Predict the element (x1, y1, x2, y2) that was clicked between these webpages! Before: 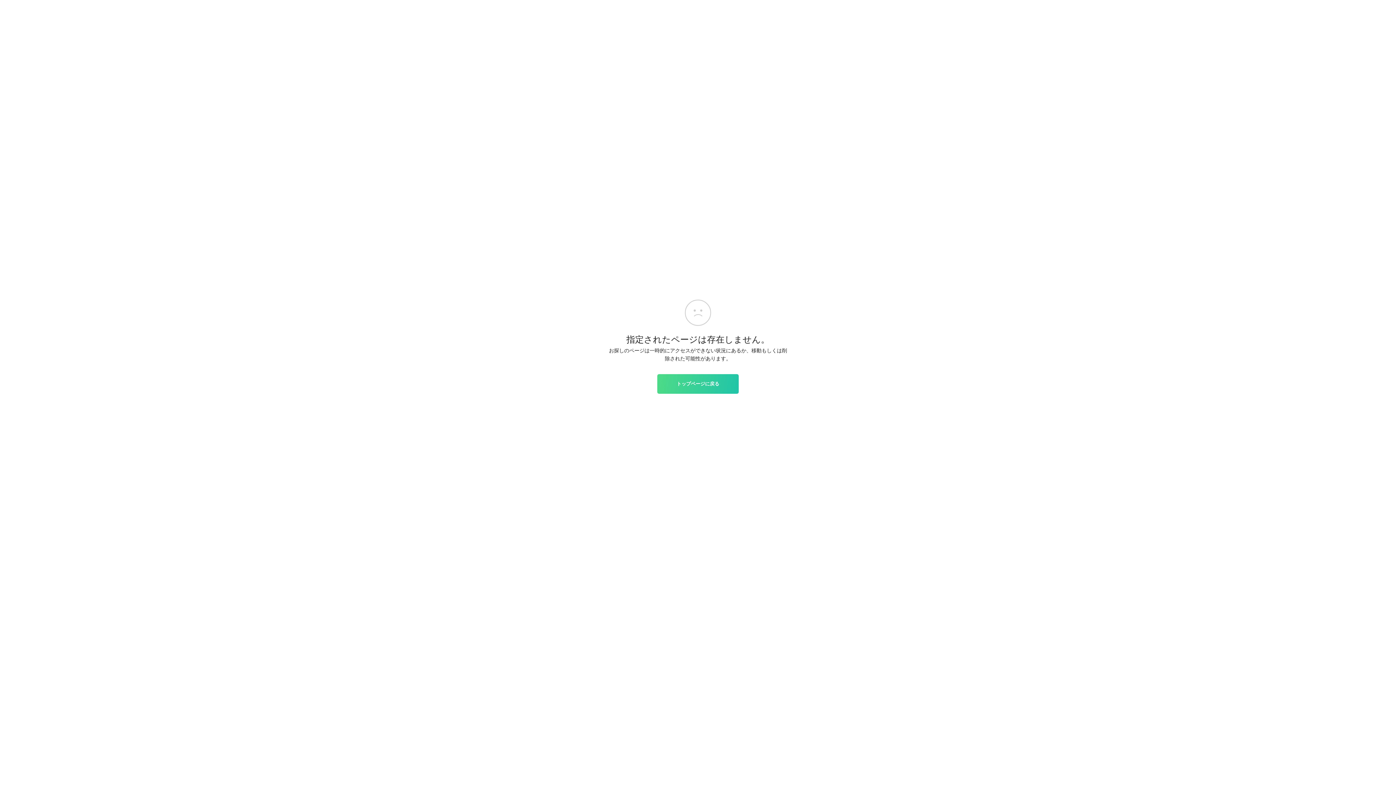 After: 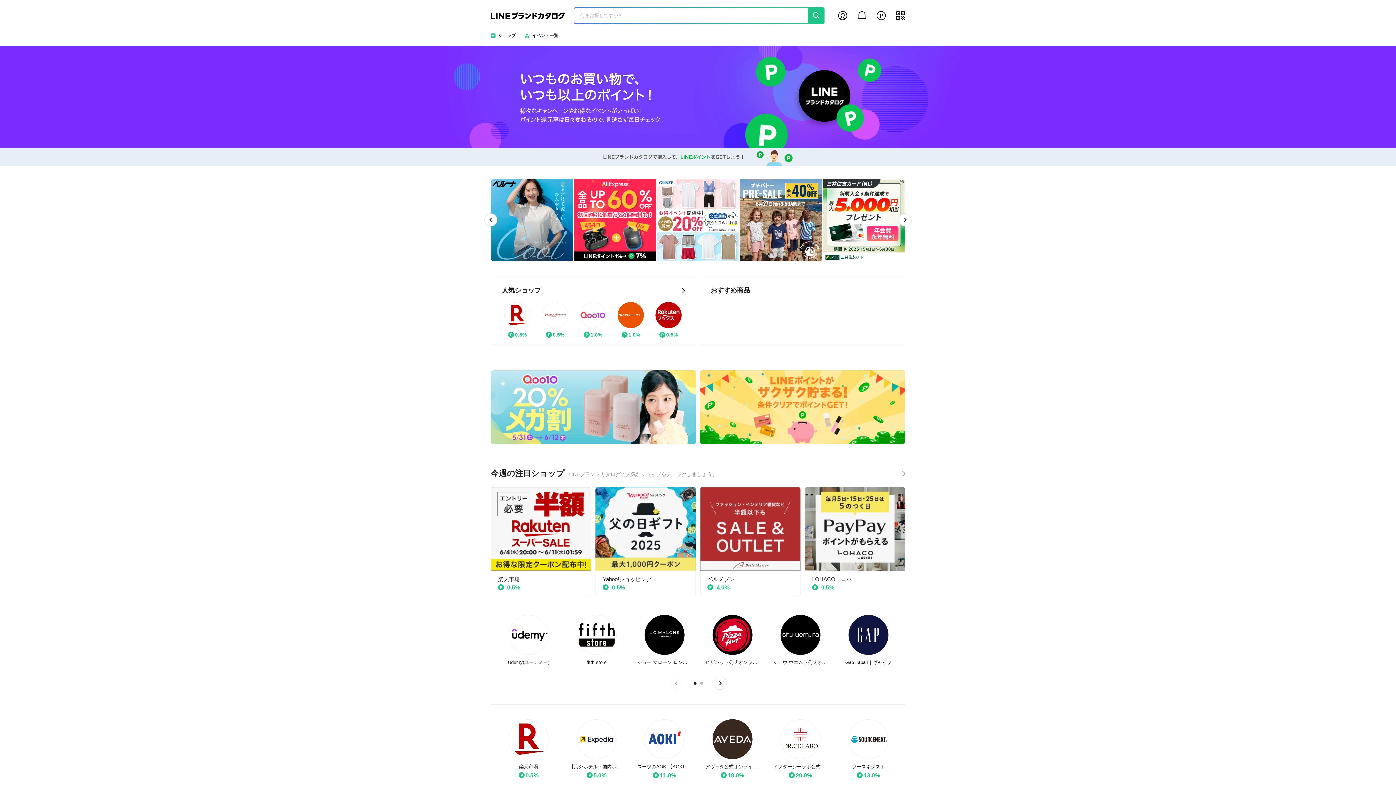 Action: bbox: (657, 374, 738, 393) label: トップページに戻る